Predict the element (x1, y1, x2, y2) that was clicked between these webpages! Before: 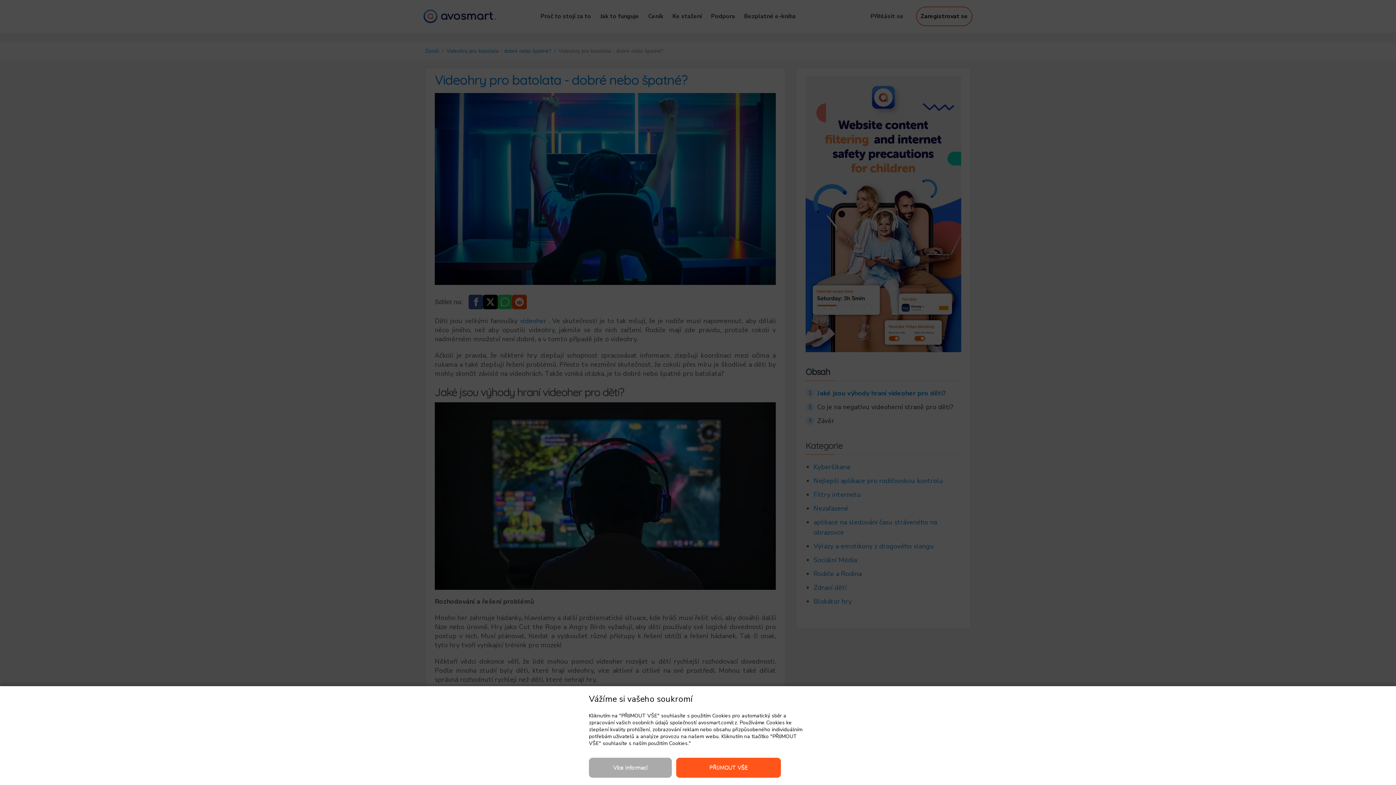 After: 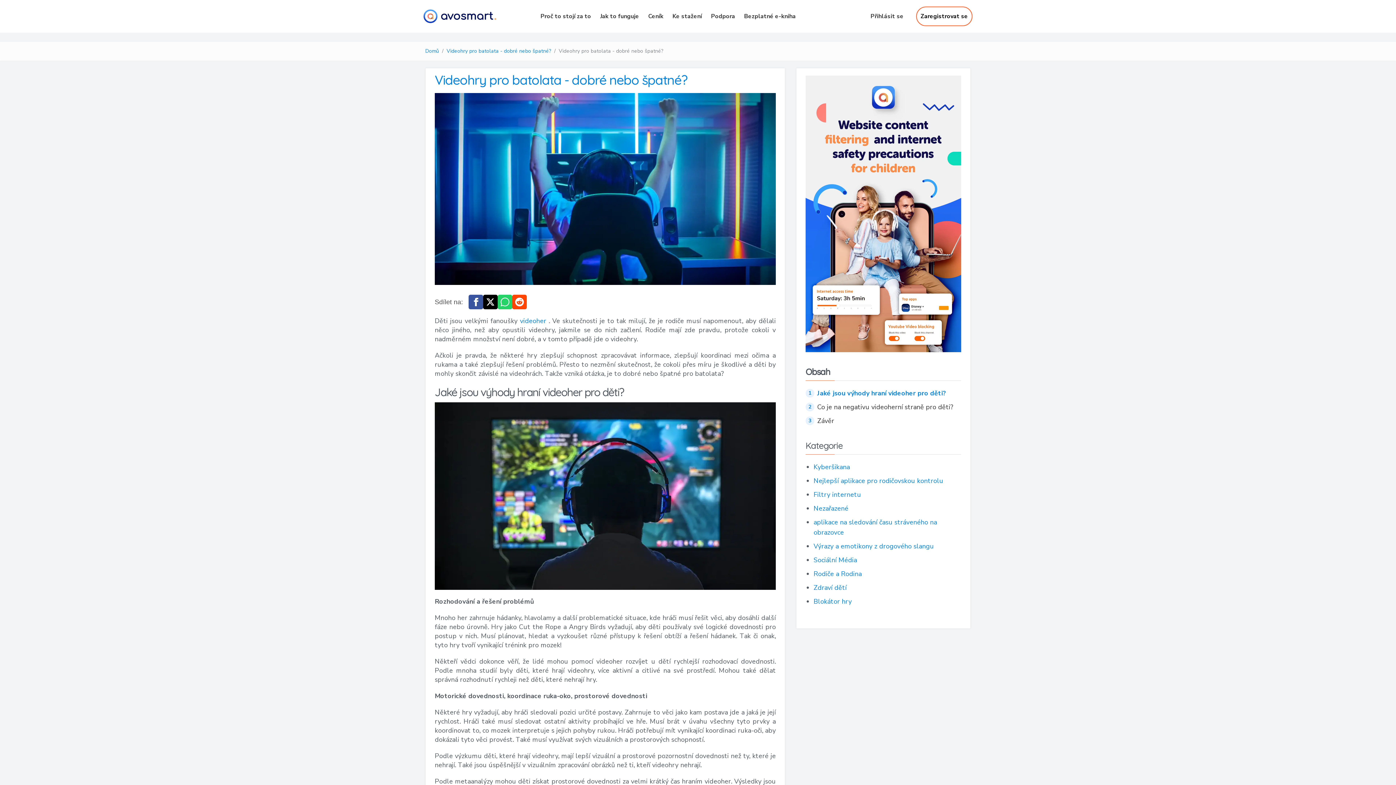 Action: label: PŘIJMOUT VŠE bbox: (676, 758, 781, 778)